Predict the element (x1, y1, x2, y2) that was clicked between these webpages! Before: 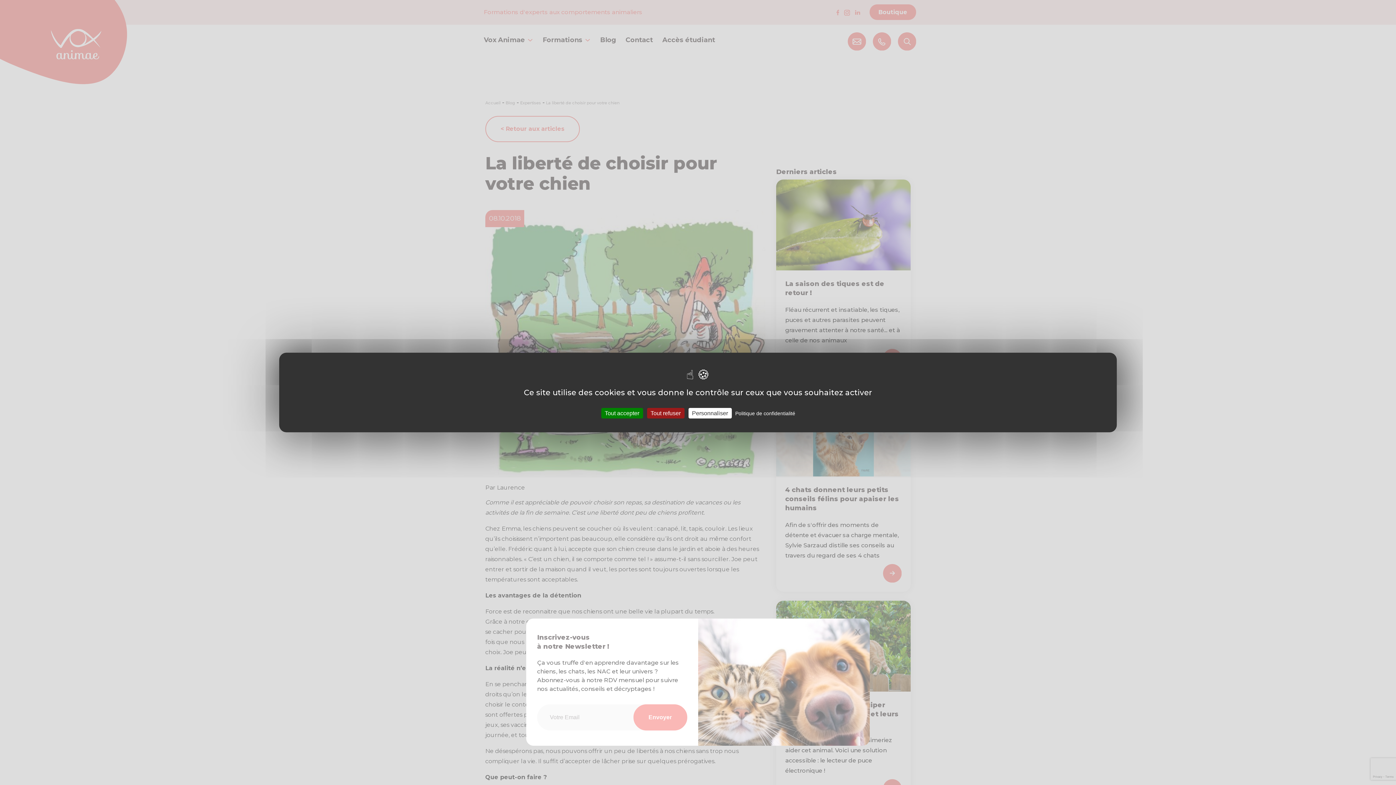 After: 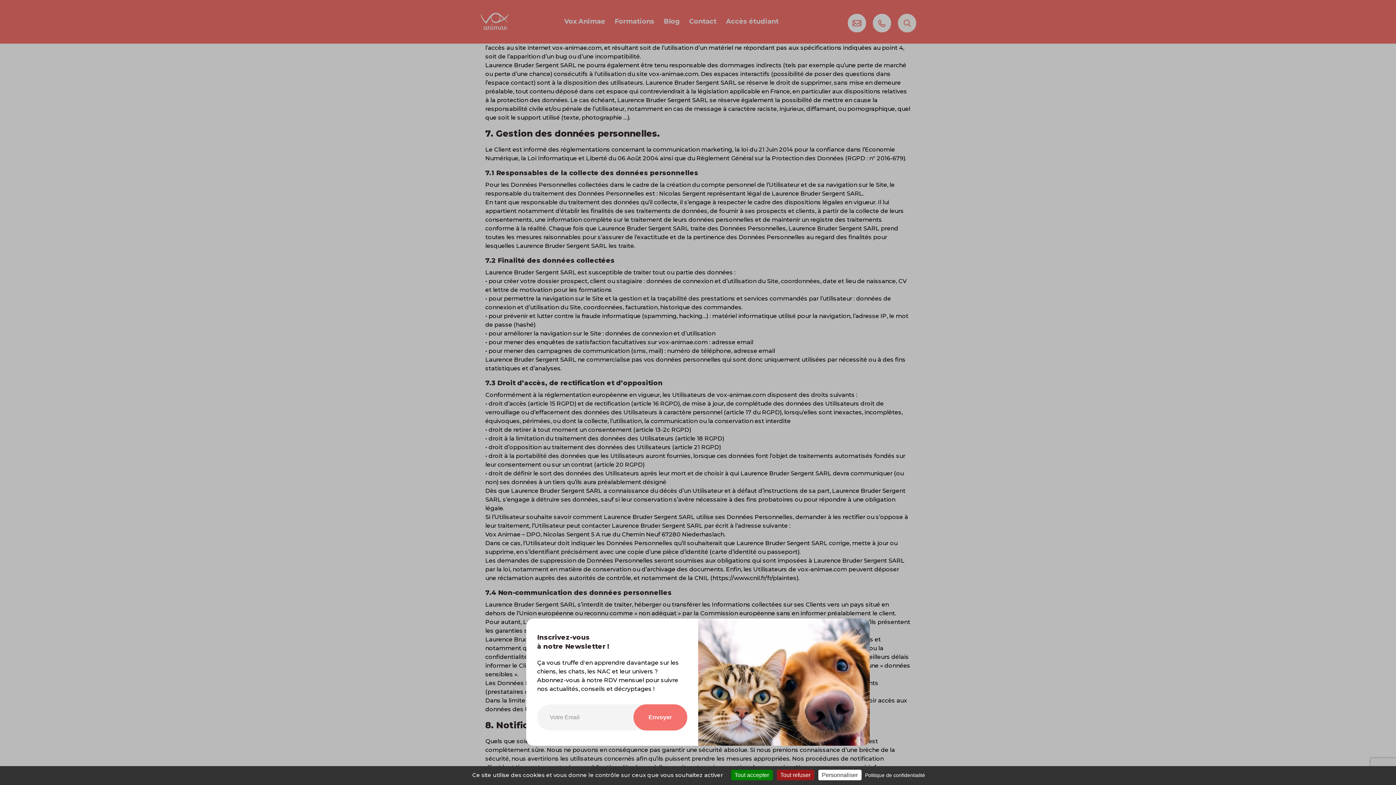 Action: label: Politique de confidentialité bbox: (733, 410, 797, 416)